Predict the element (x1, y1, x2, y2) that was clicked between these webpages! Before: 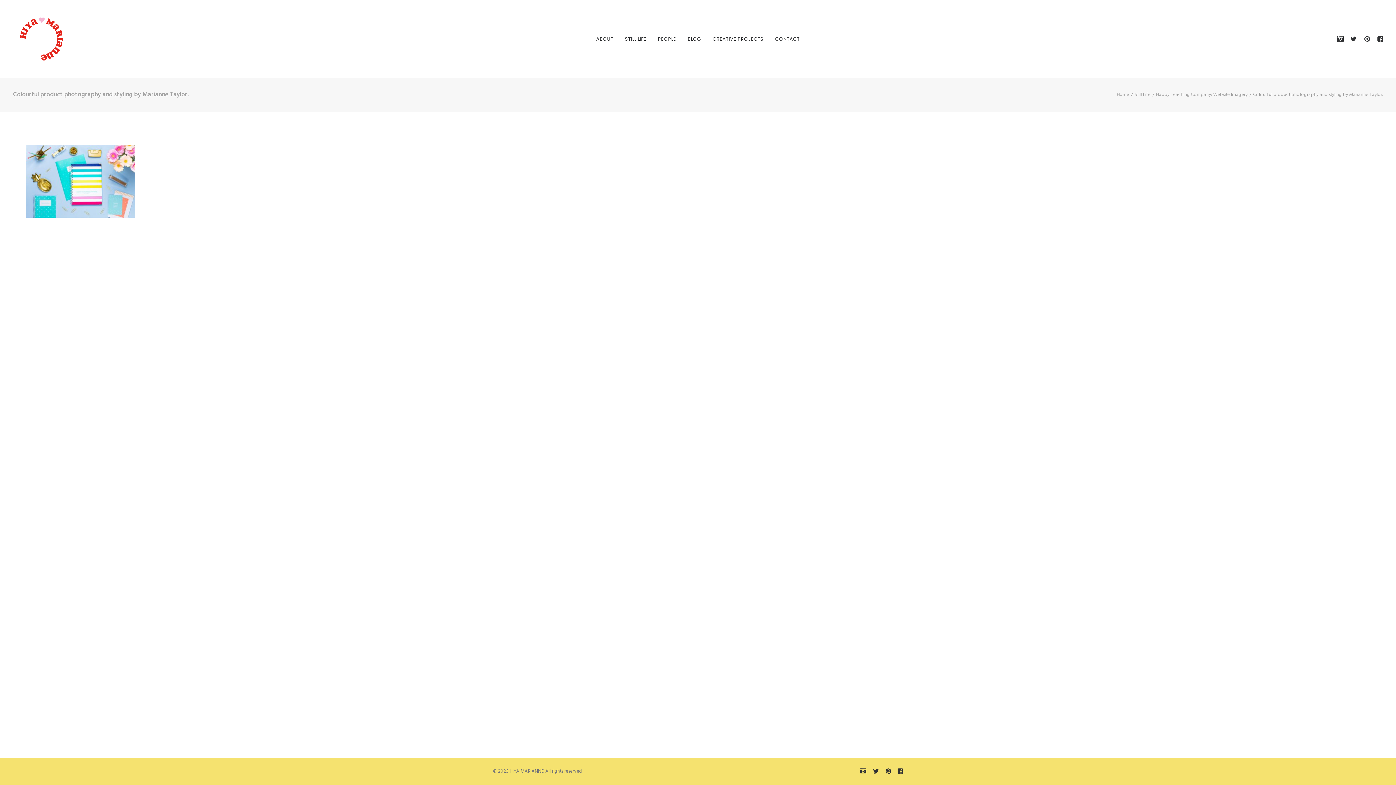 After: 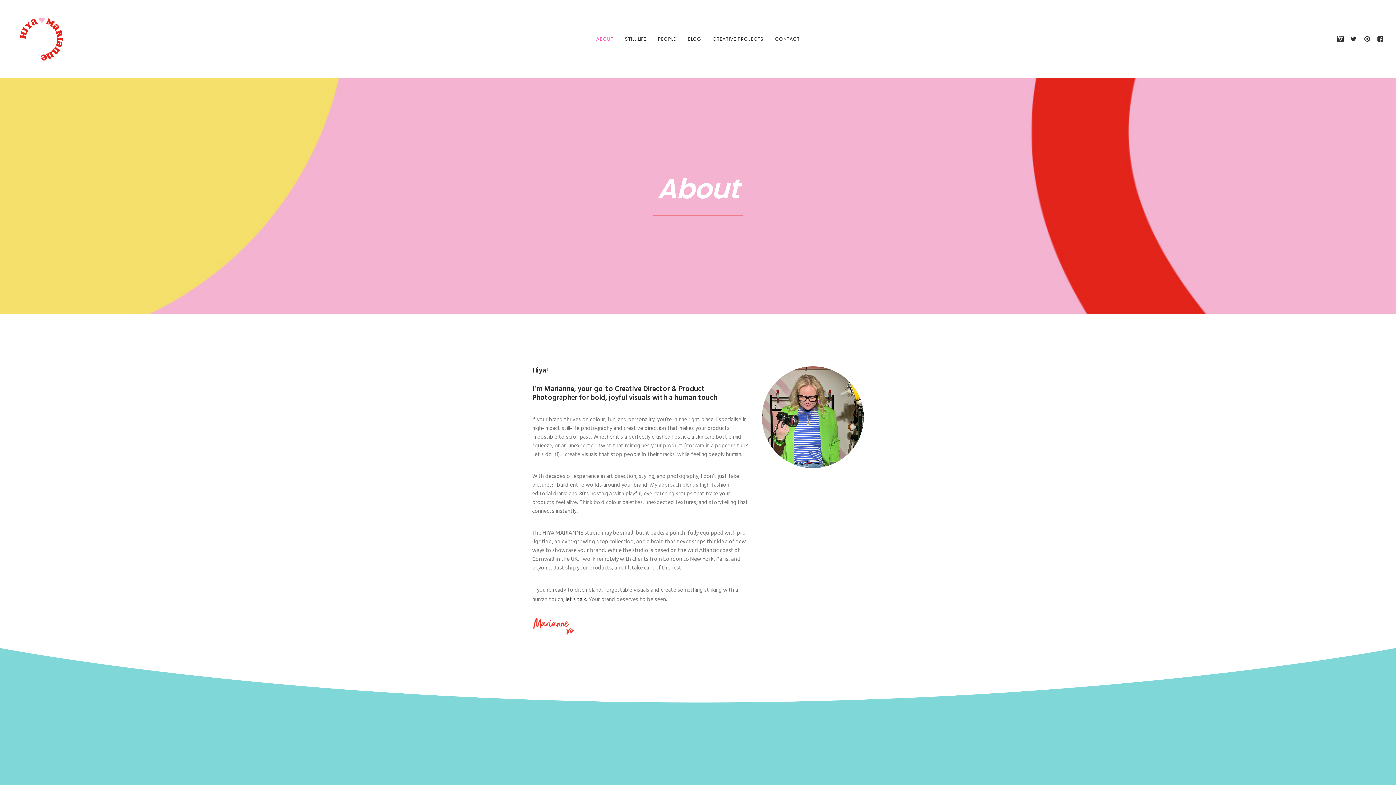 Action: label: ABOUT bbox: (591, 0, 618, 77)